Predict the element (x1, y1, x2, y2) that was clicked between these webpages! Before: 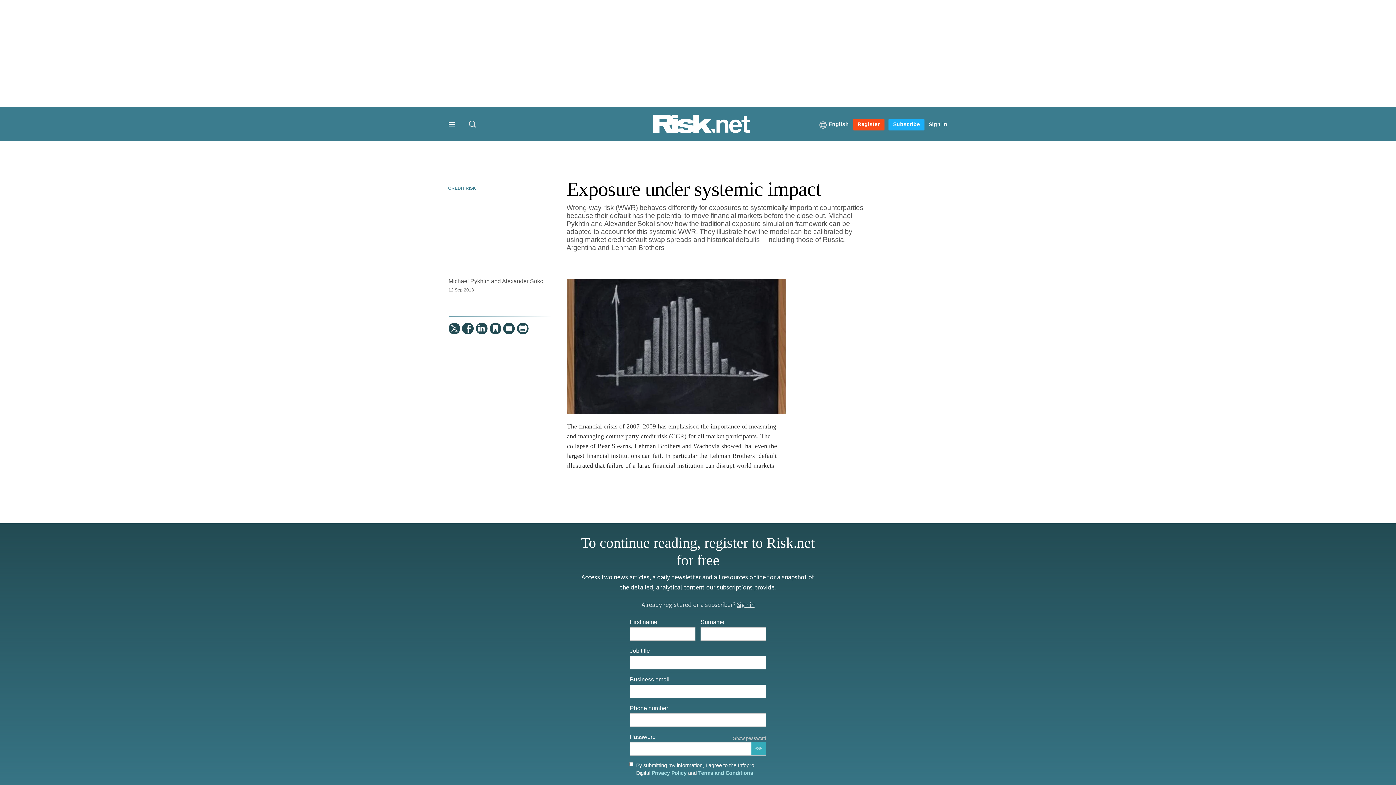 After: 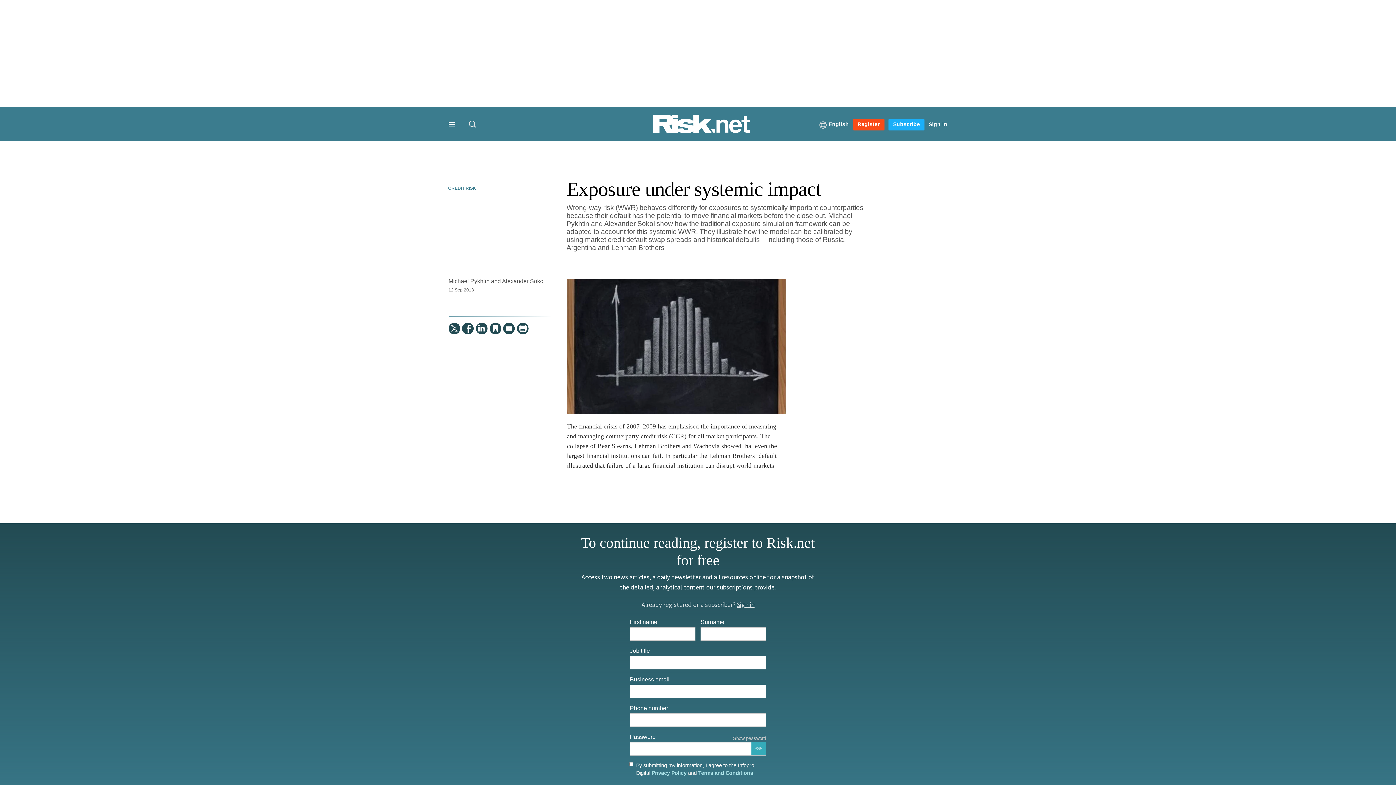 Action: label: Menu bbox: (448, 121, 457, 128)